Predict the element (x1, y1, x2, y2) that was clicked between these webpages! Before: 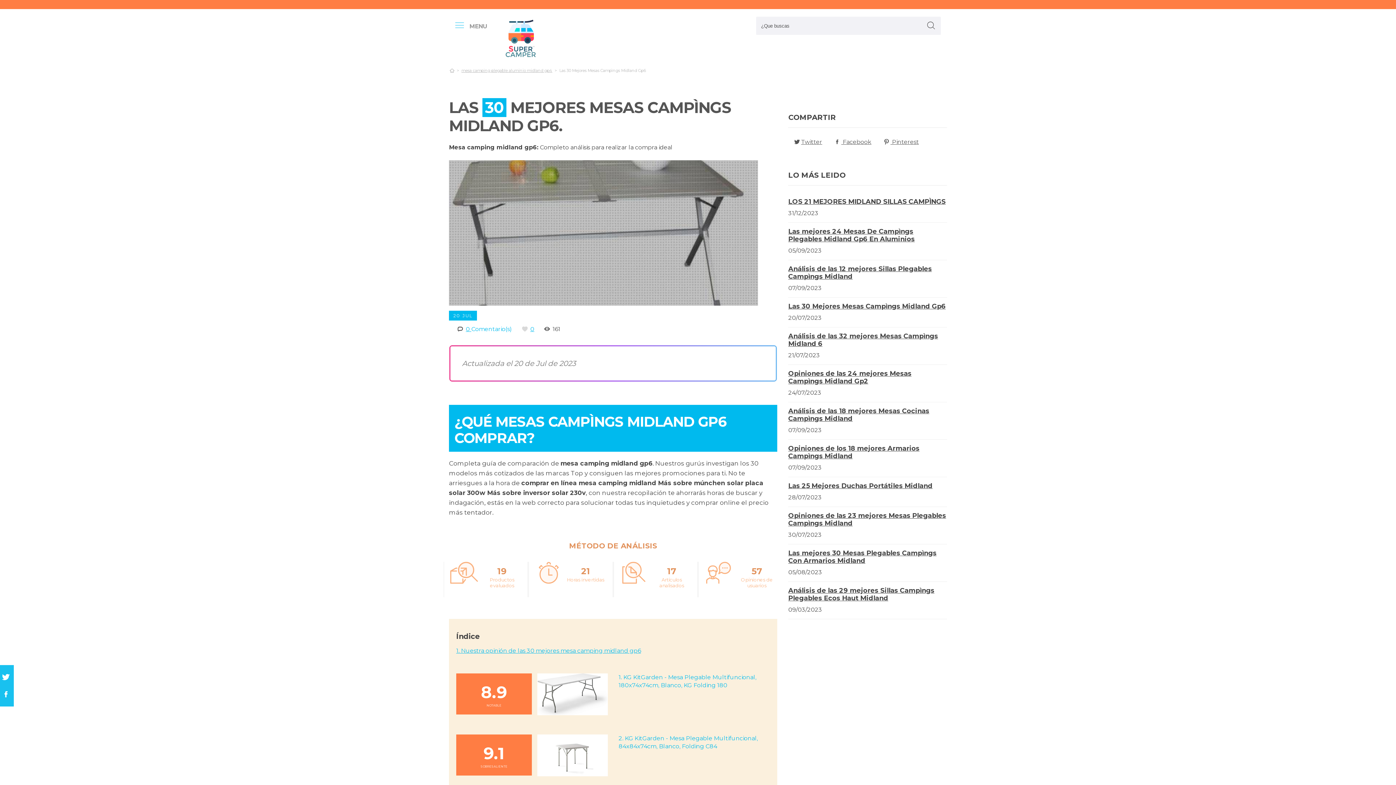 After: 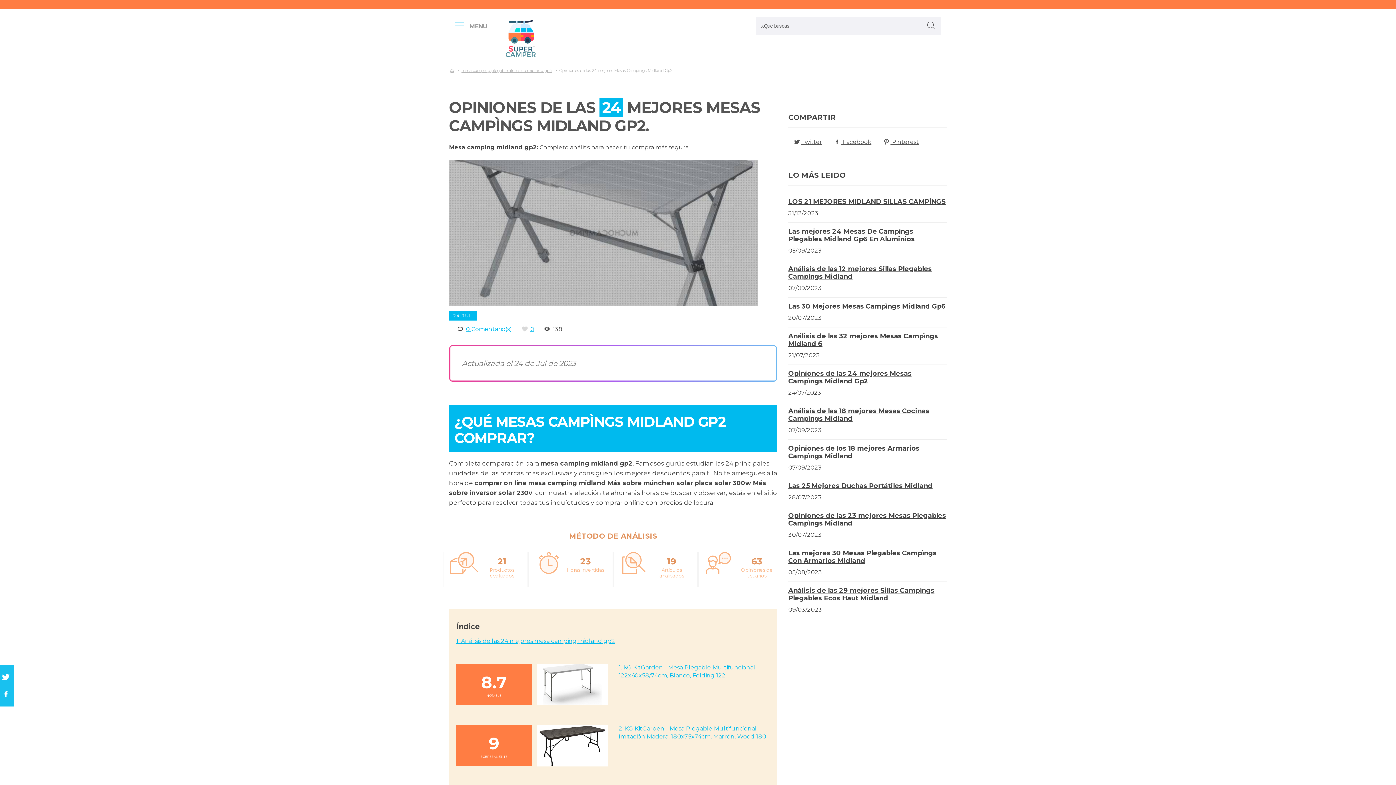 Action: bbox: (788, 369, 911, 385) label: Opiniones de las 24 mejores Mesas Campìngs Midland Gp2